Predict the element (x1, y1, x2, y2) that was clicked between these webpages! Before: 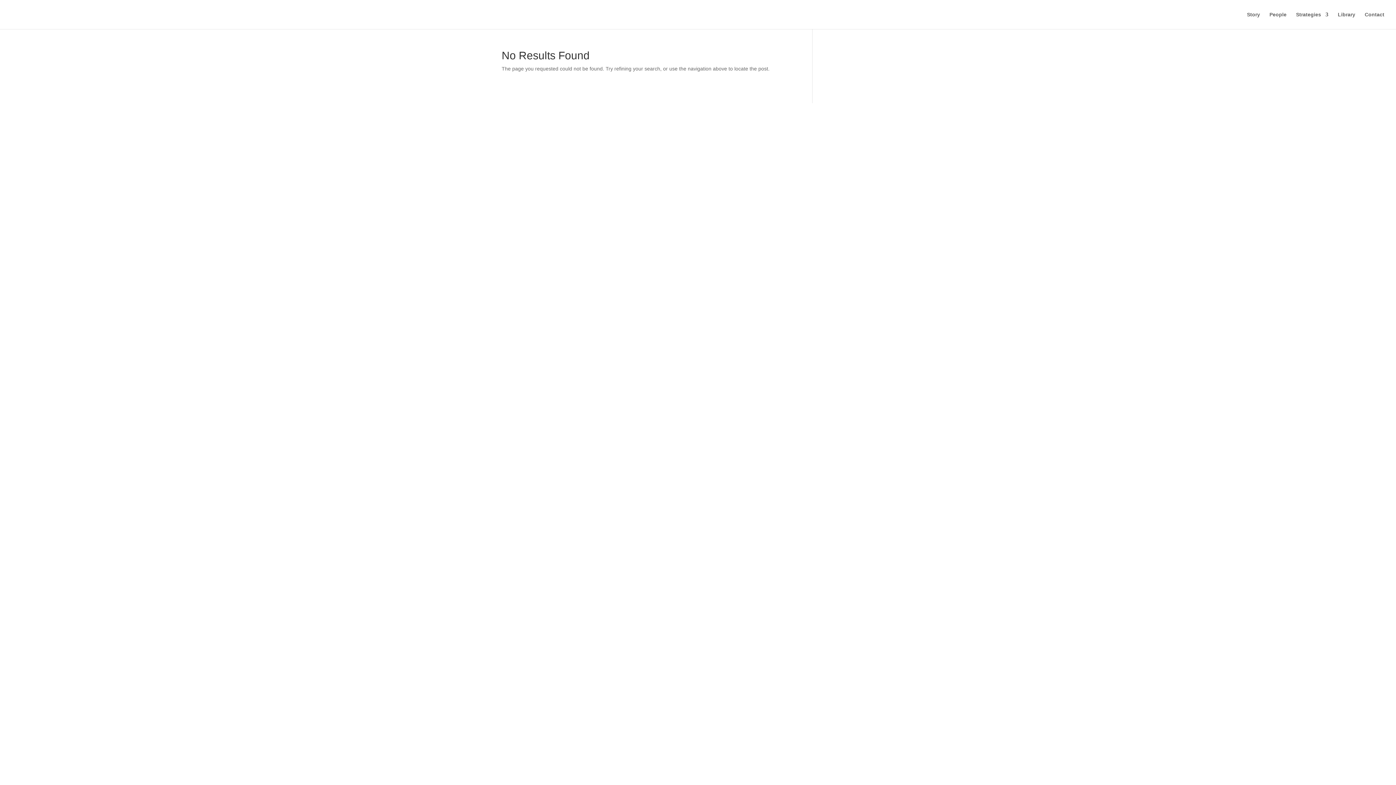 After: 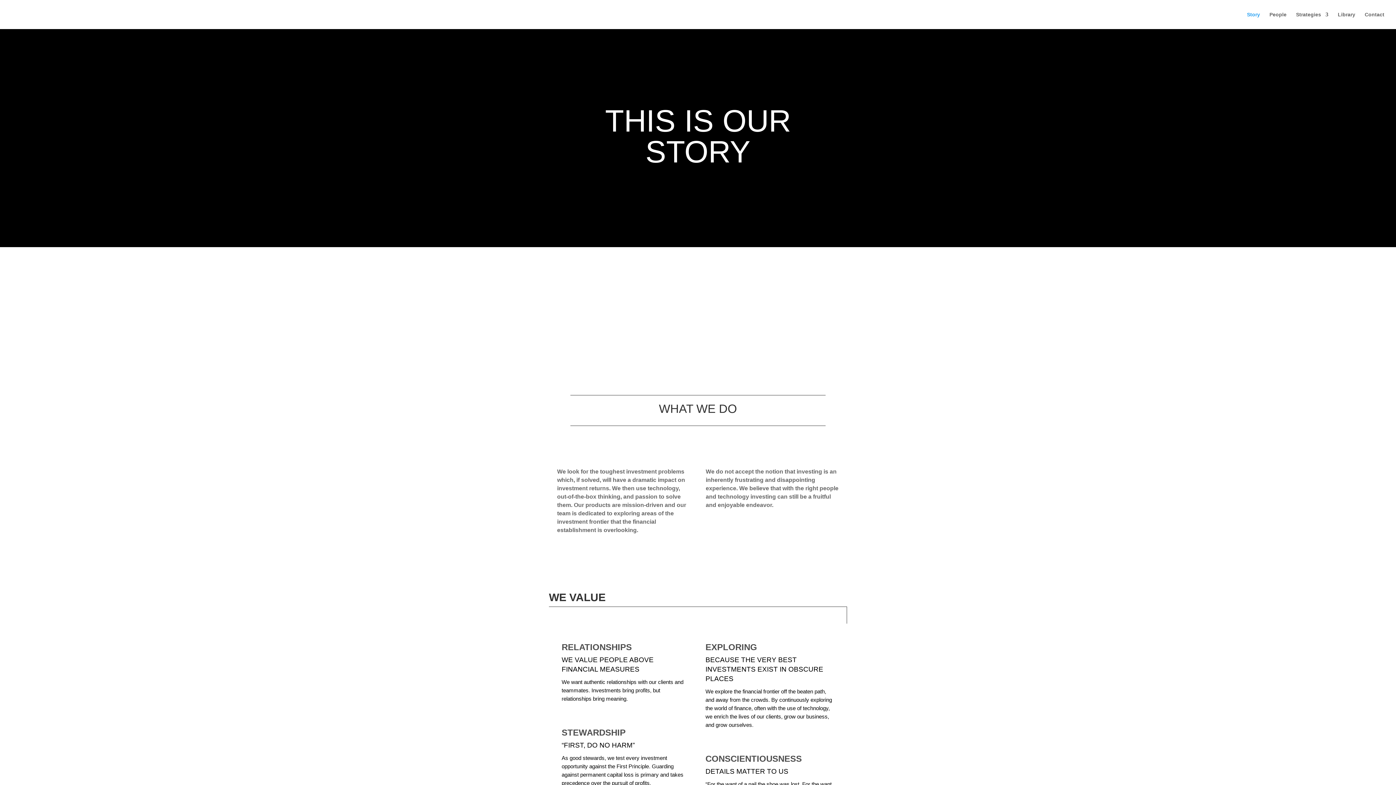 Action: bbox: (1247, 12, 1260, 29) label: Story